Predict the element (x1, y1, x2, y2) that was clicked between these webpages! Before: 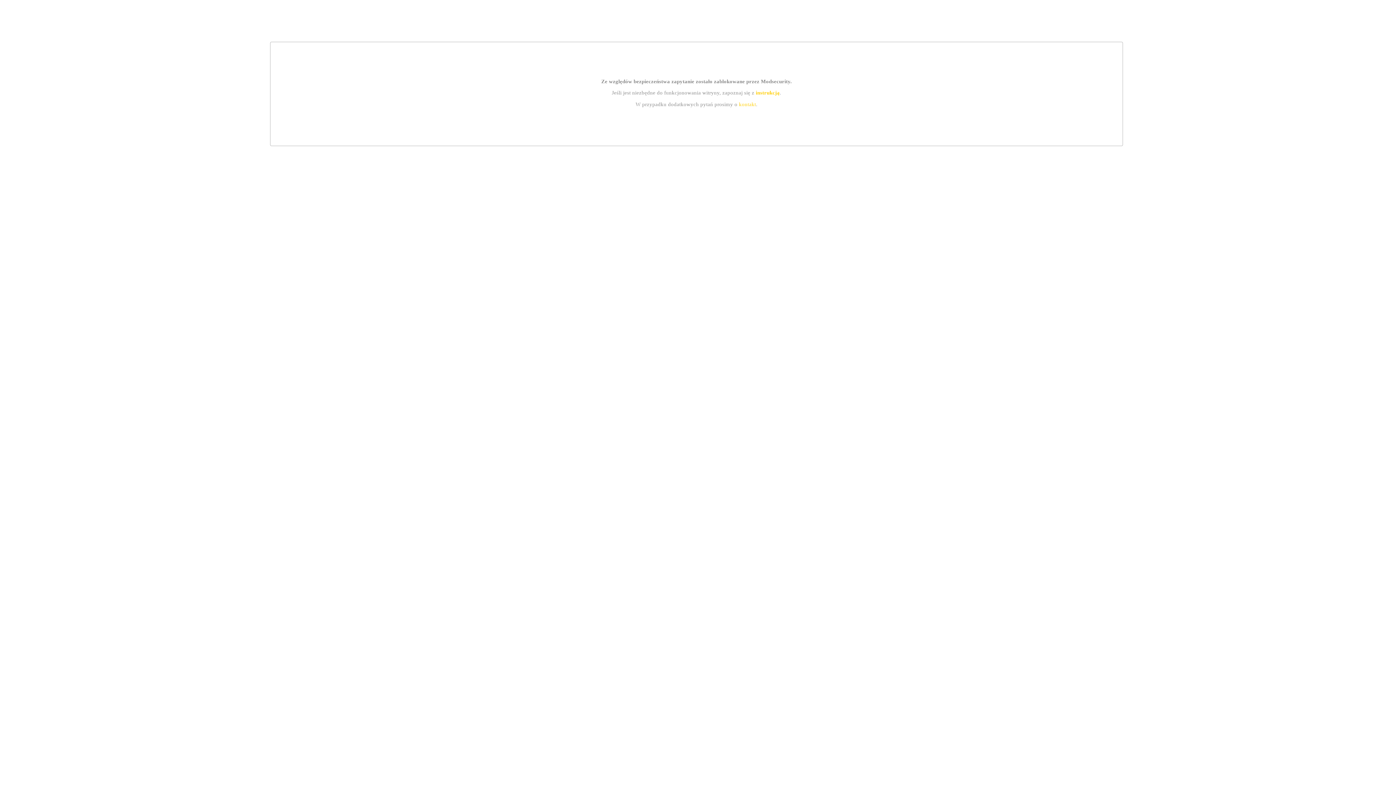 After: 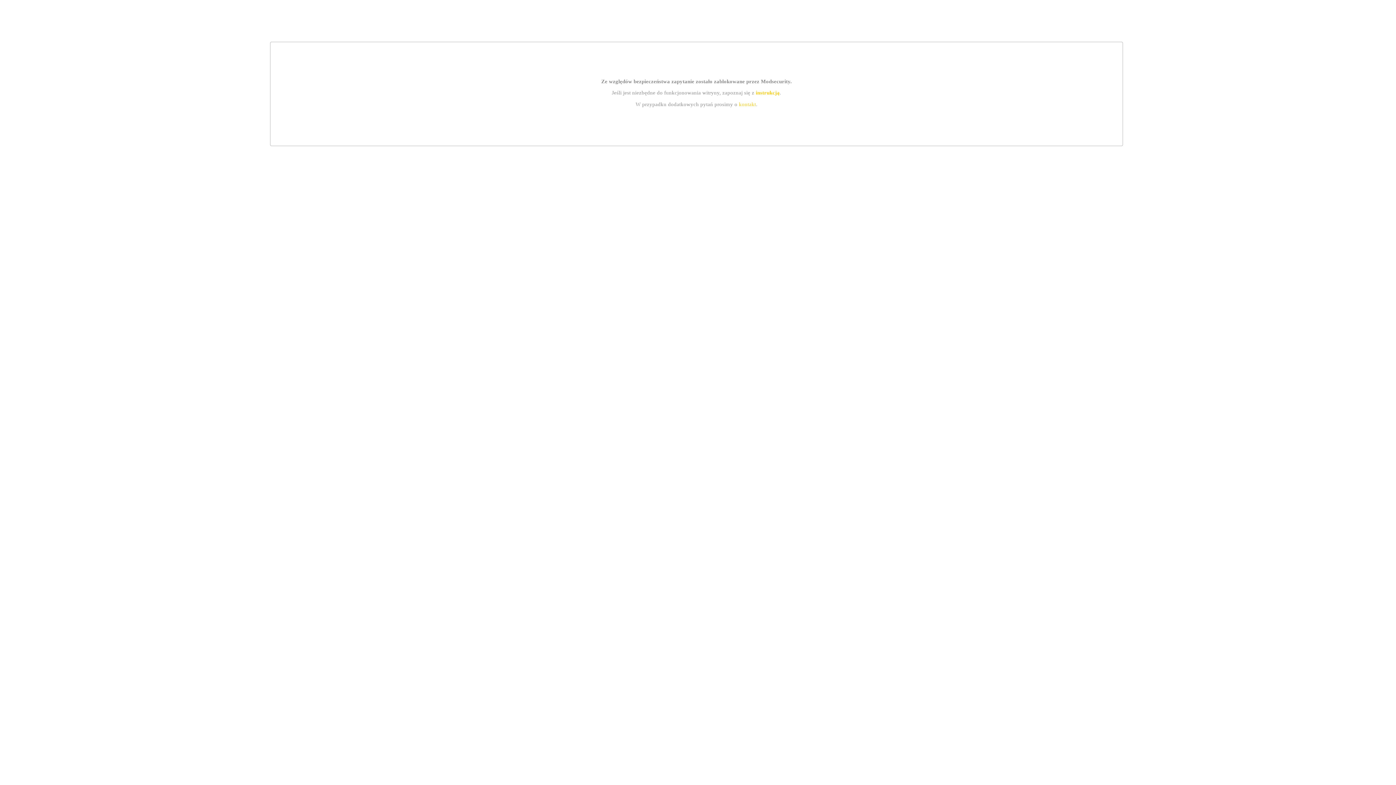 Action: bbox: (755, 89, 779, 95) label: instrukcją